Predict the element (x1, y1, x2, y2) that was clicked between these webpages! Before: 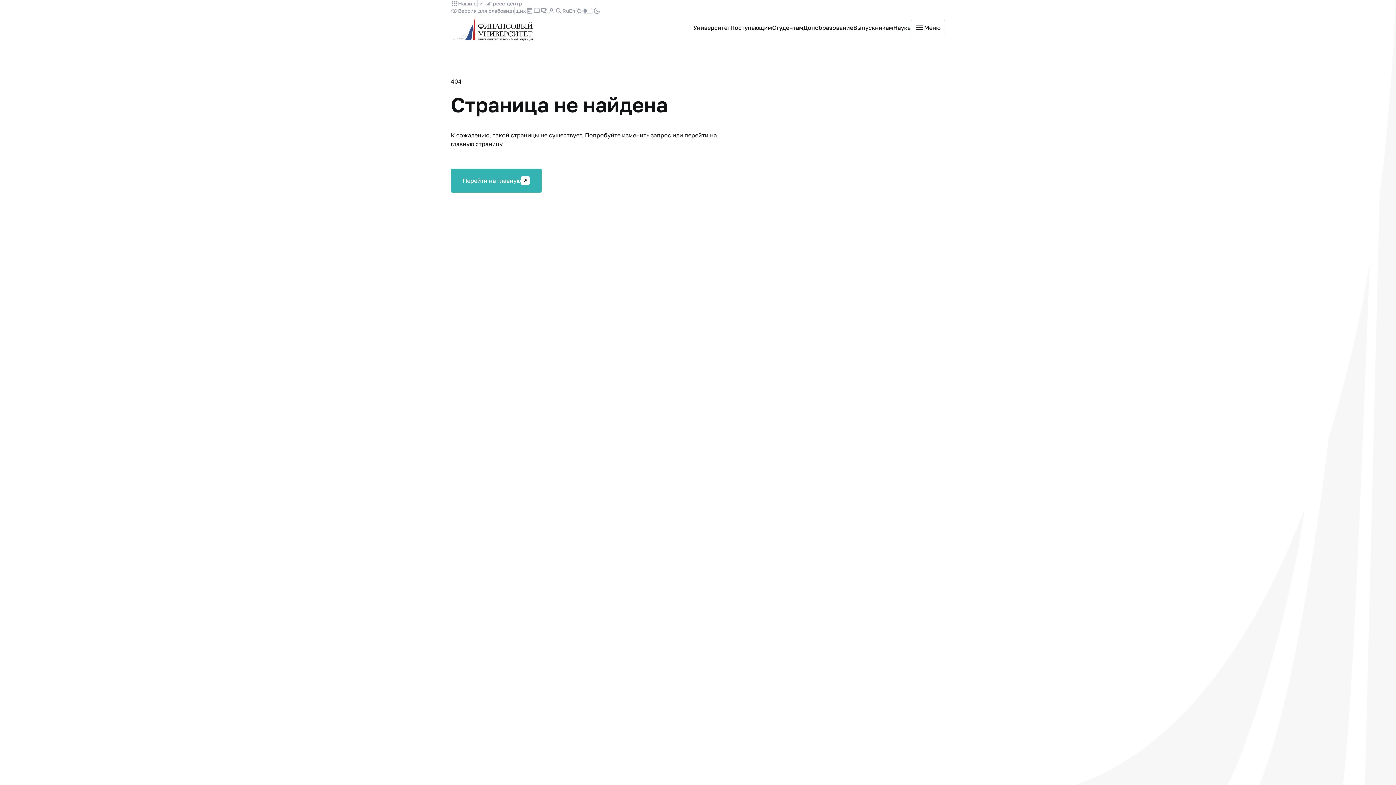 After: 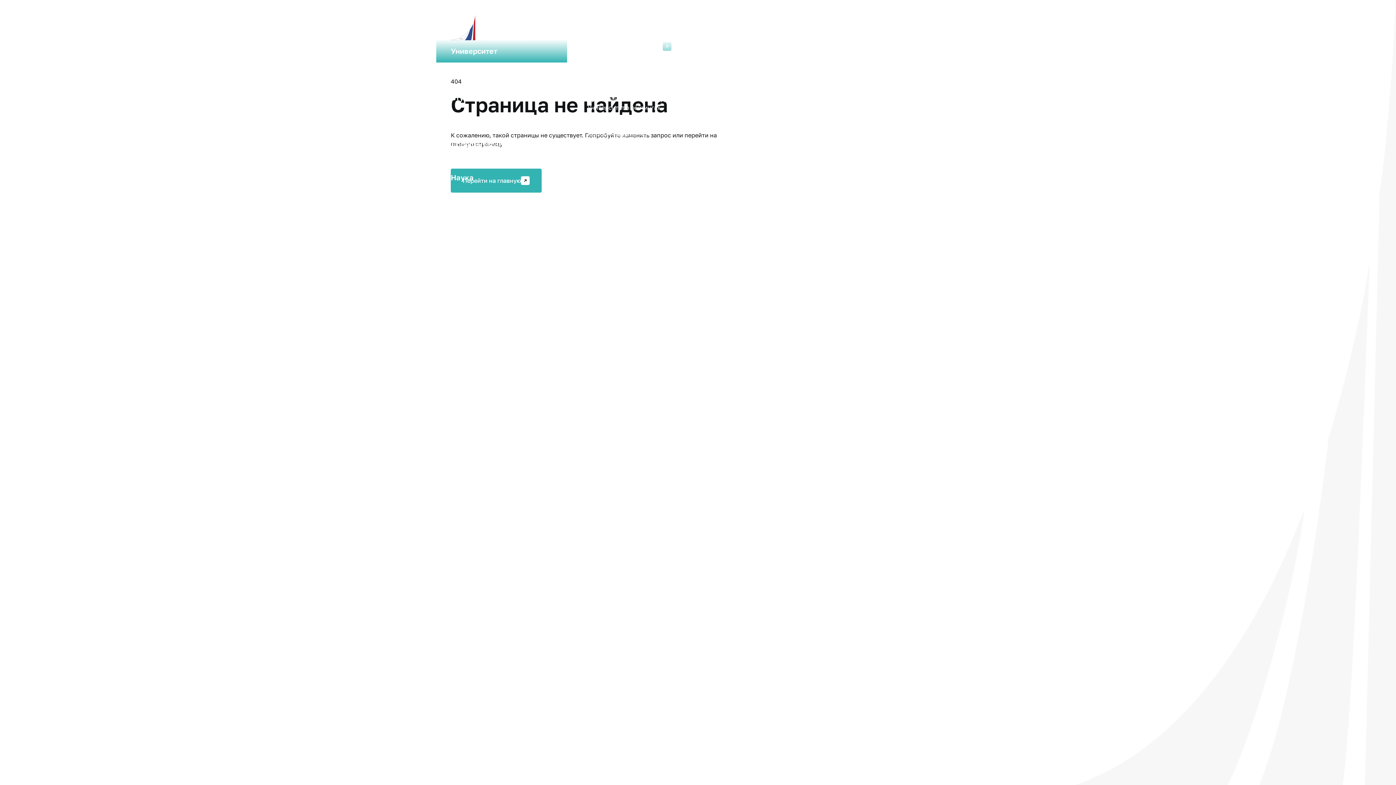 Action: bbox: (910, 20, 945, 35) label: Меню